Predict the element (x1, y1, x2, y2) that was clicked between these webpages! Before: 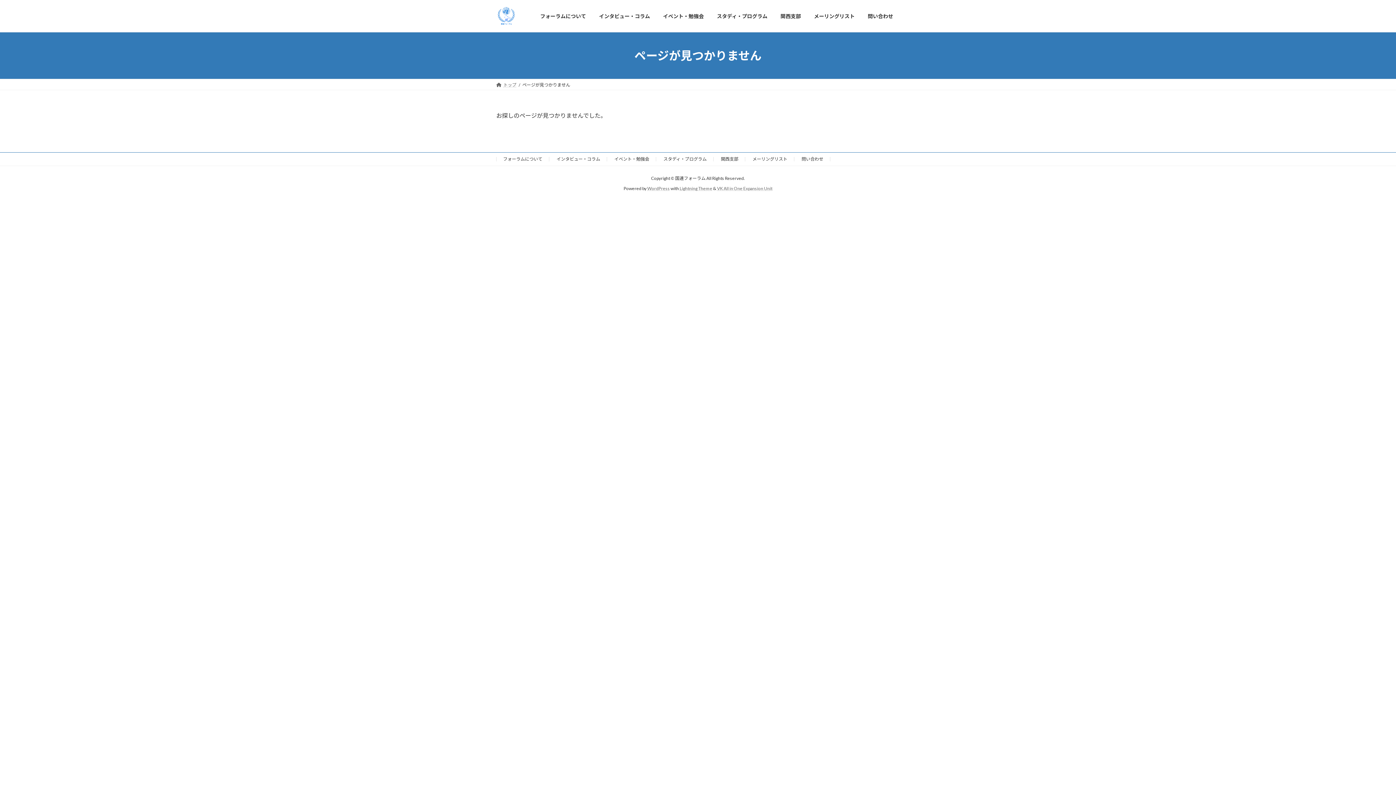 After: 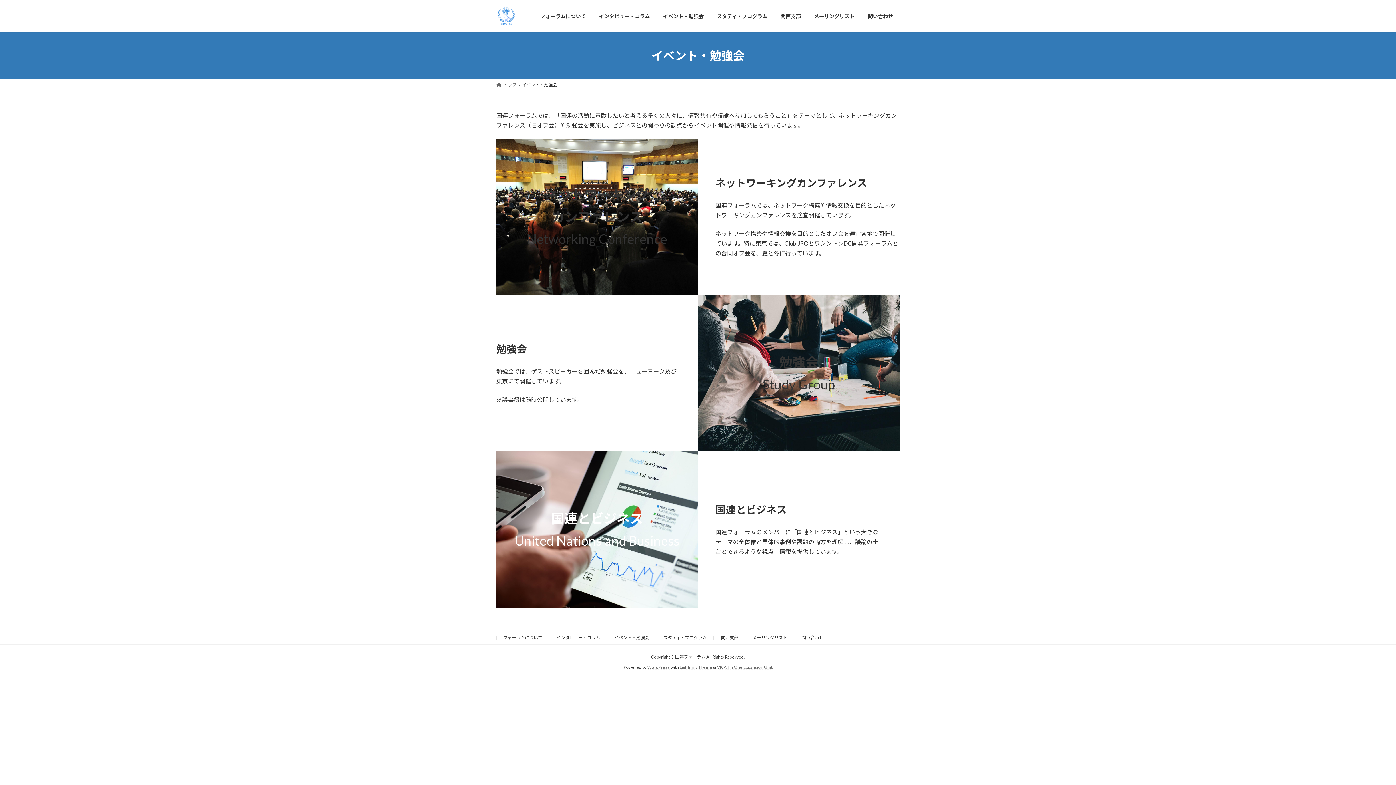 Action: bbox: (614, 156, 649, 161) label: イベント・勉強会